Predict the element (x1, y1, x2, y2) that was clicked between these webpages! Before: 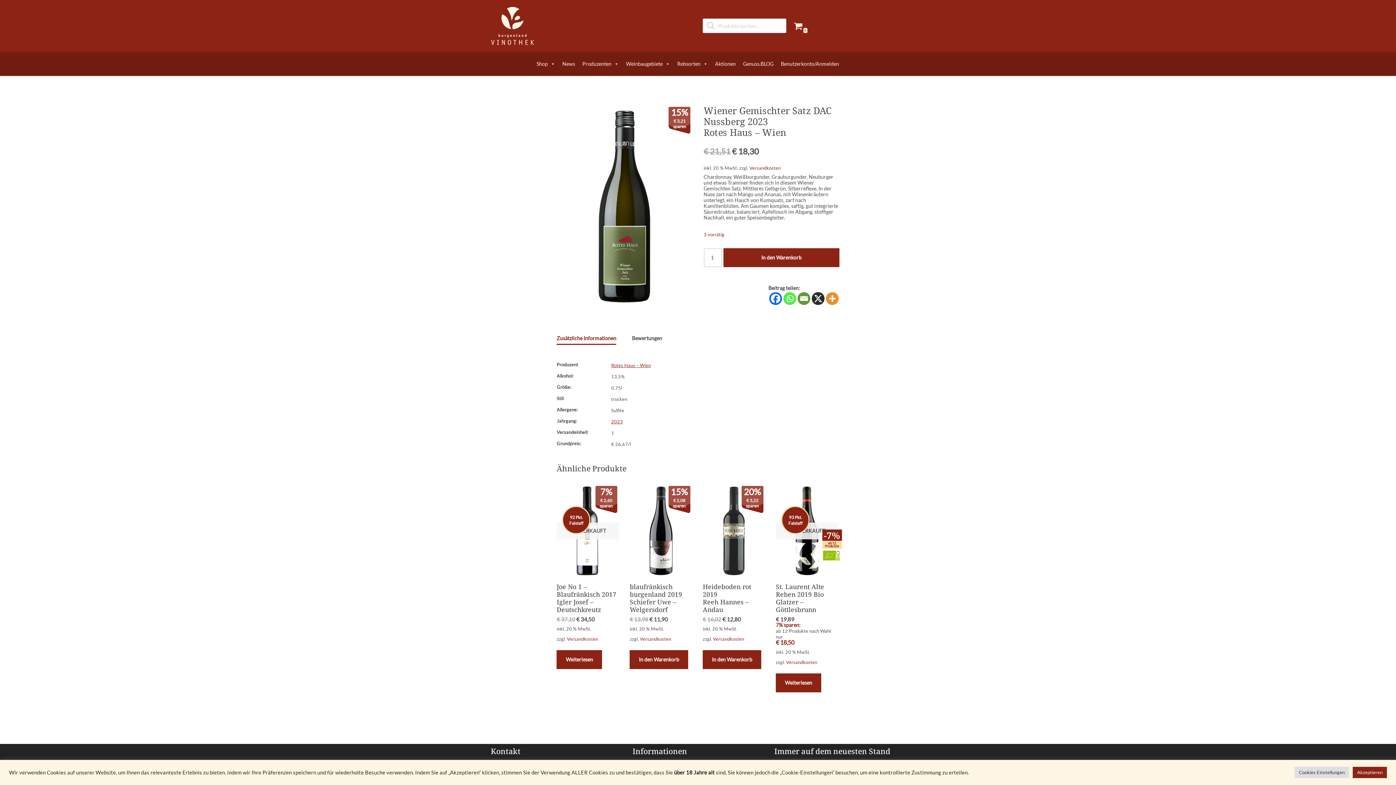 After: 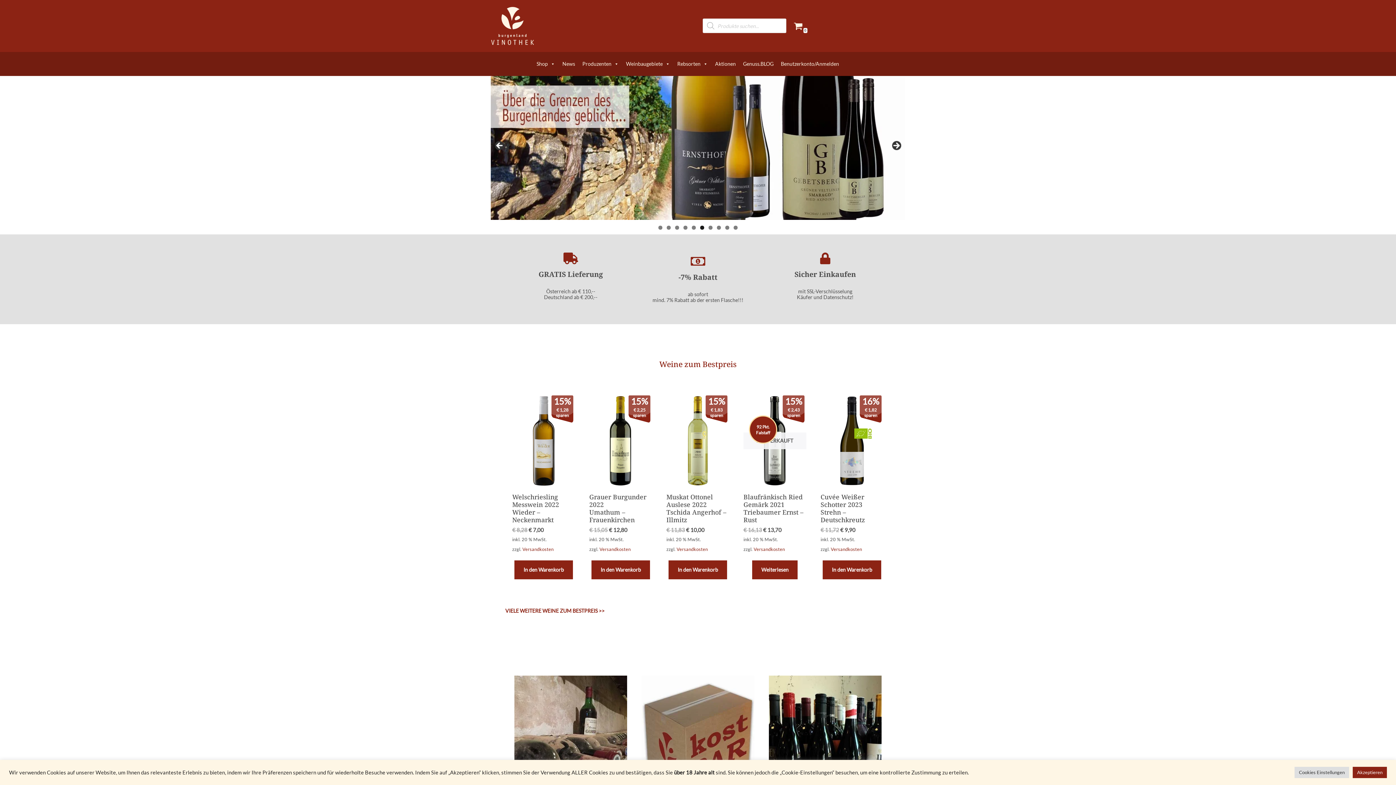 Action: label: burgenland-vinothek.at Die besten Weine aus dem Burgenland! bbox: (490, 6, 534, 45)